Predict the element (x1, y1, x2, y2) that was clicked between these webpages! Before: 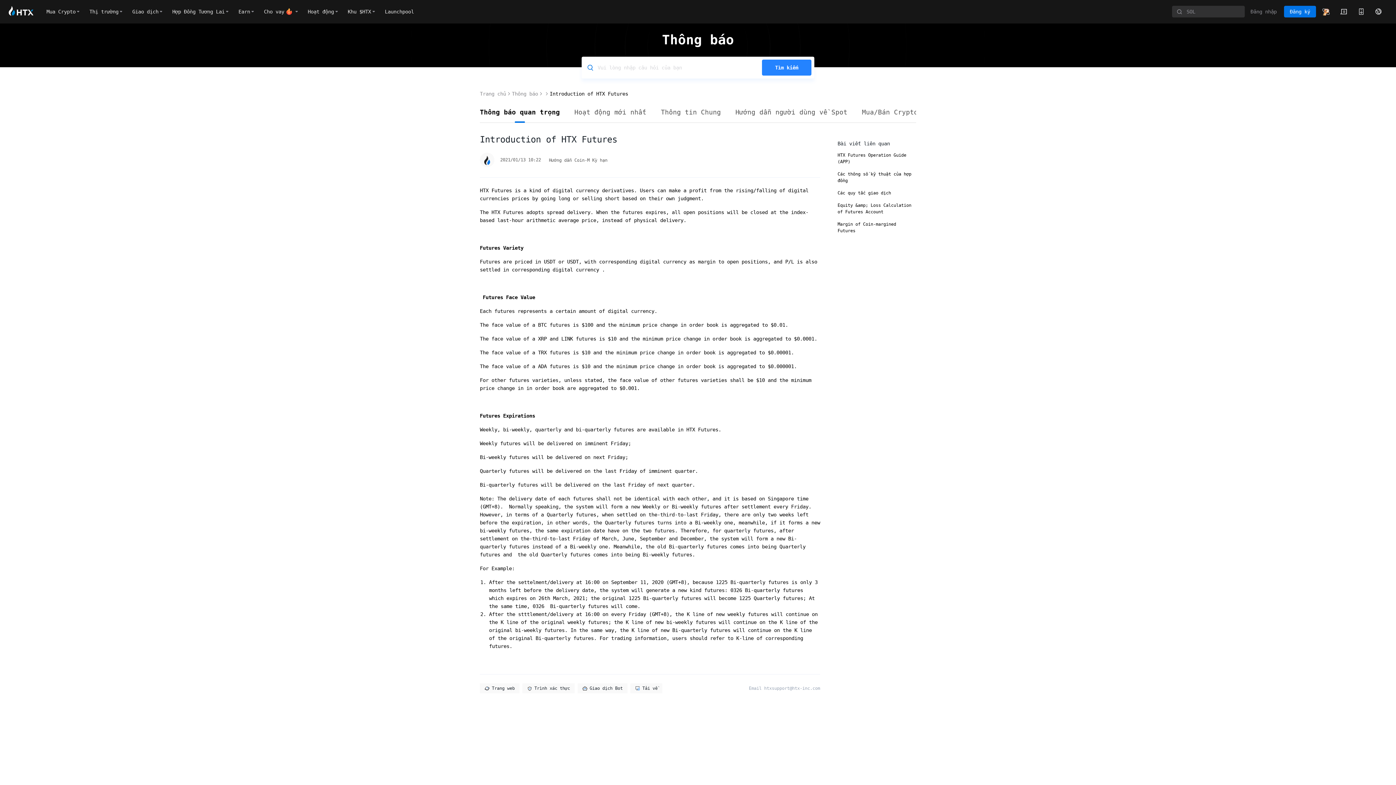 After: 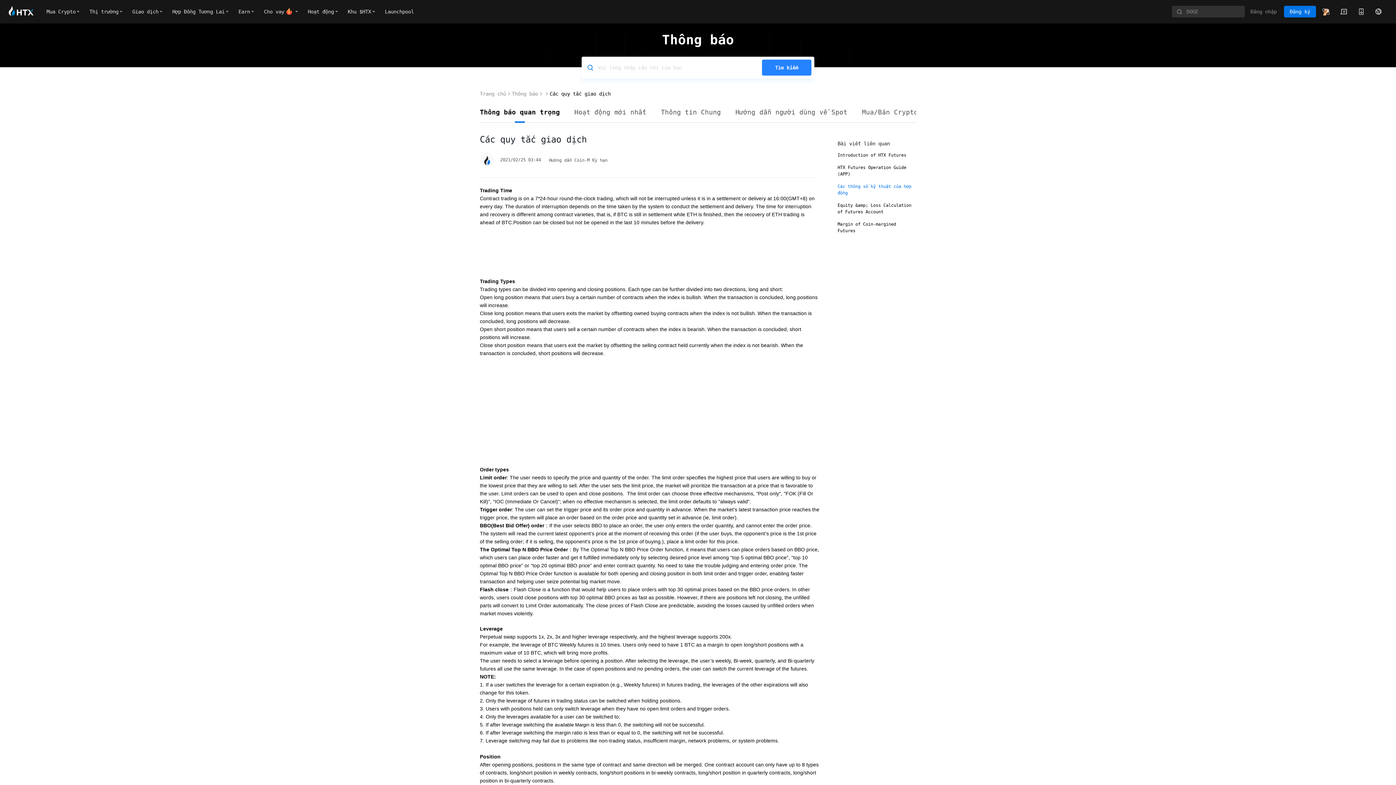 Action: label: Các quy tắc giao dịch bbox: (837, 190, 891, 195)